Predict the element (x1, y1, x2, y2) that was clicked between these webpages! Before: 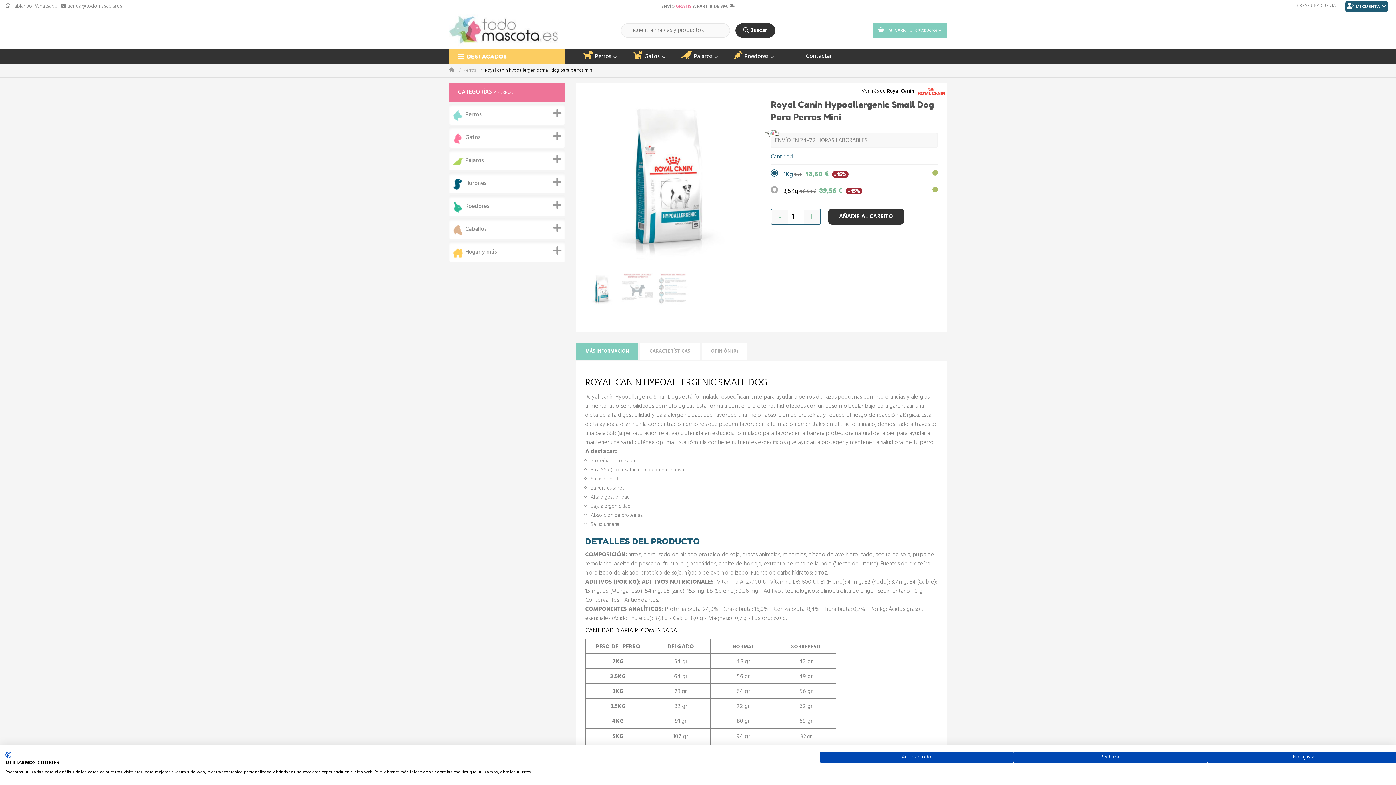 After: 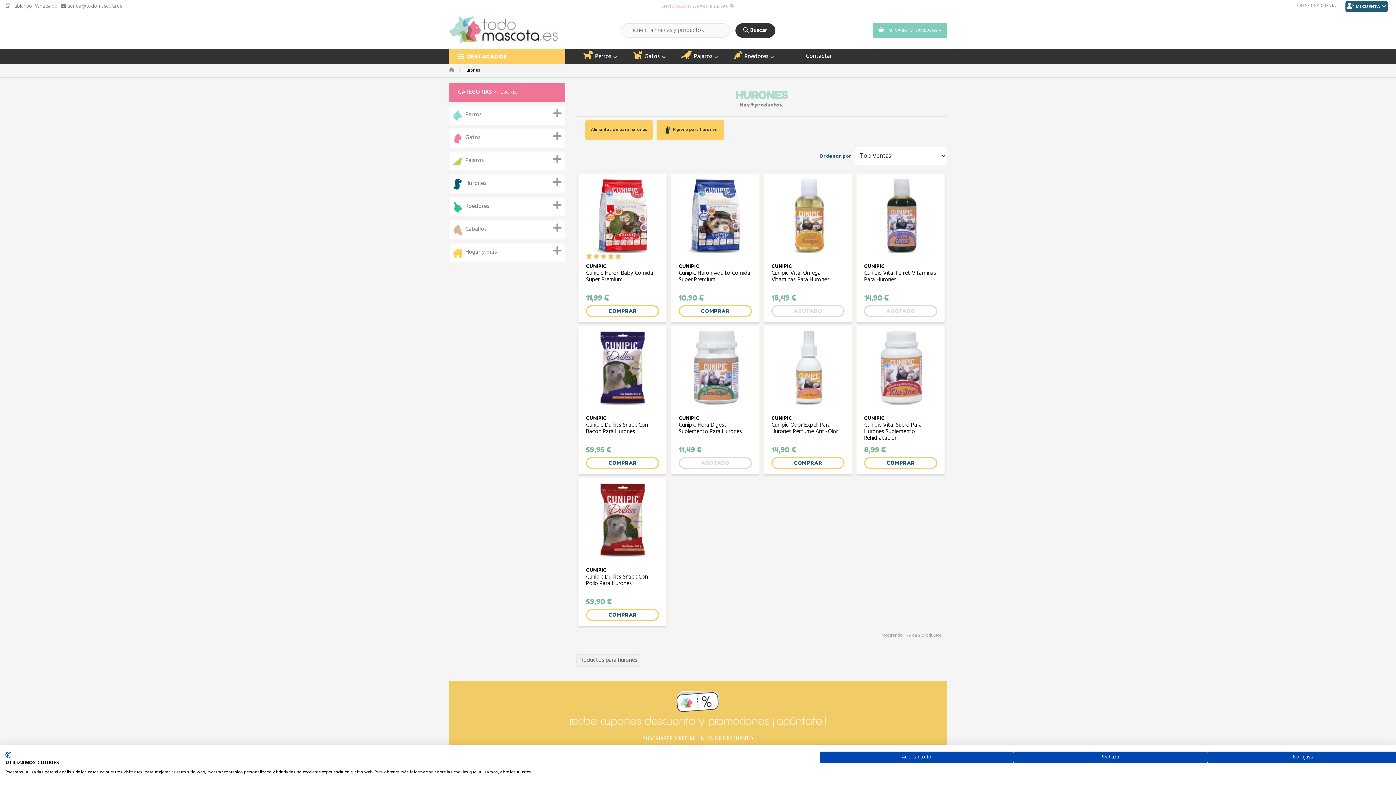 Action: label: Hurones bbox: (465, 179, 561, 187)